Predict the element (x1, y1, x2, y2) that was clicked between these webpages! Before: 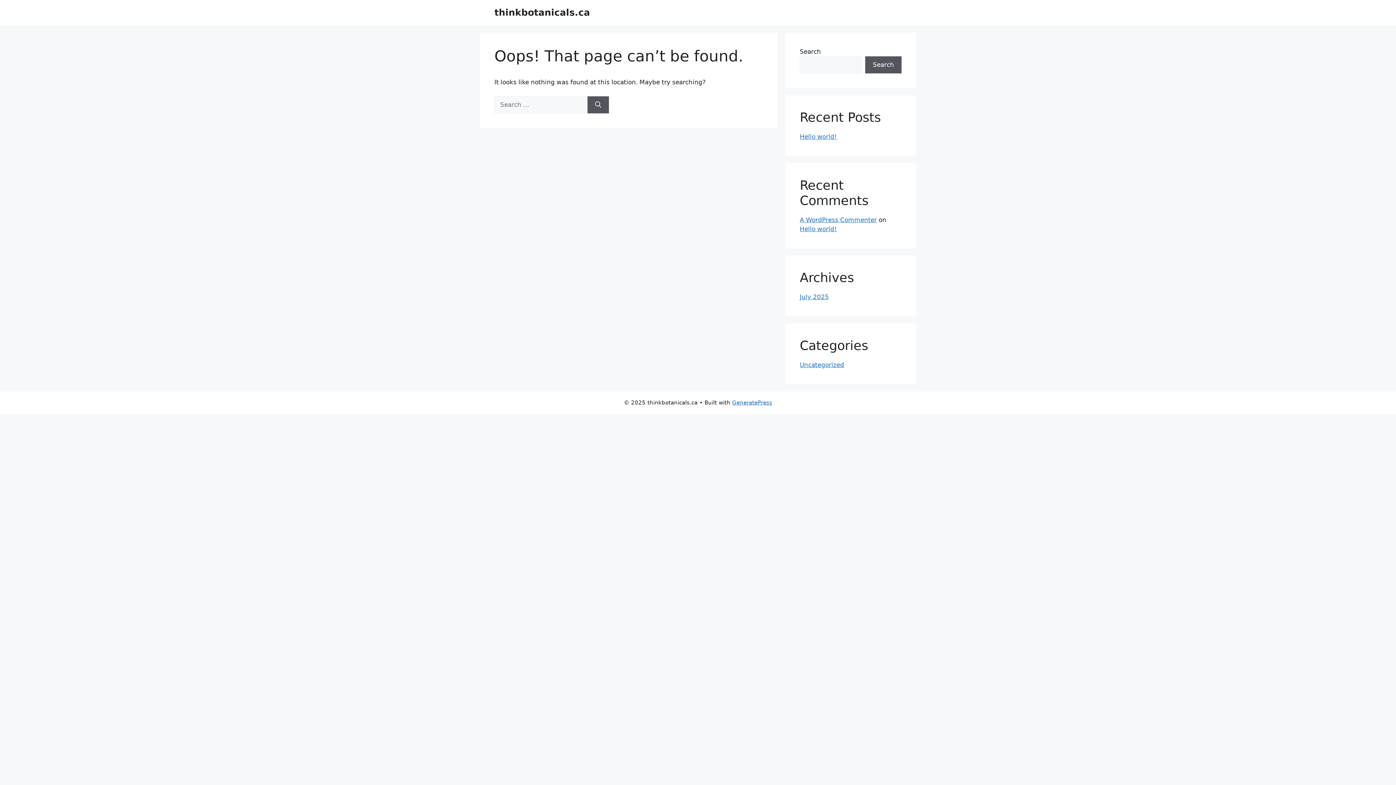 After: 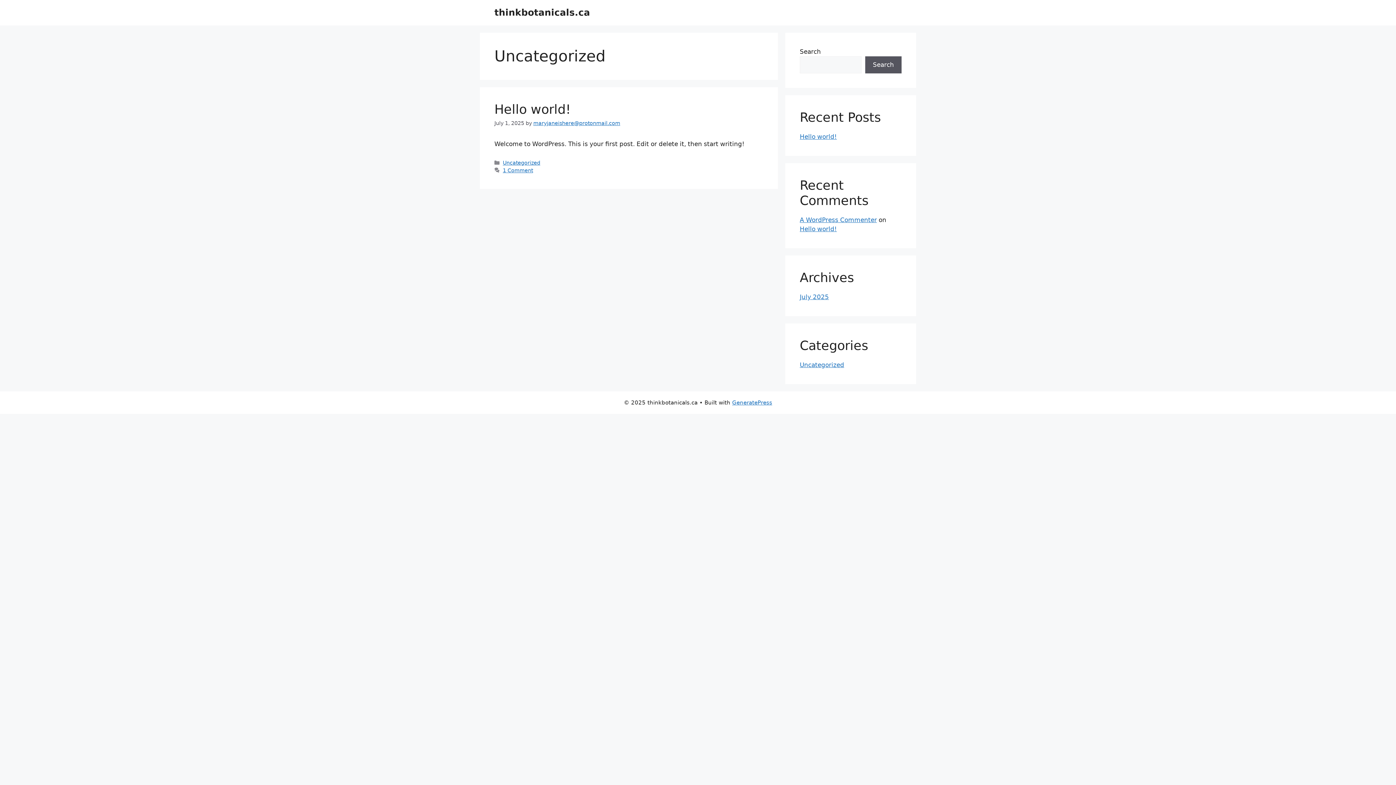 Action: bbox: (800, 361, 844, 368) label: Uncategorized